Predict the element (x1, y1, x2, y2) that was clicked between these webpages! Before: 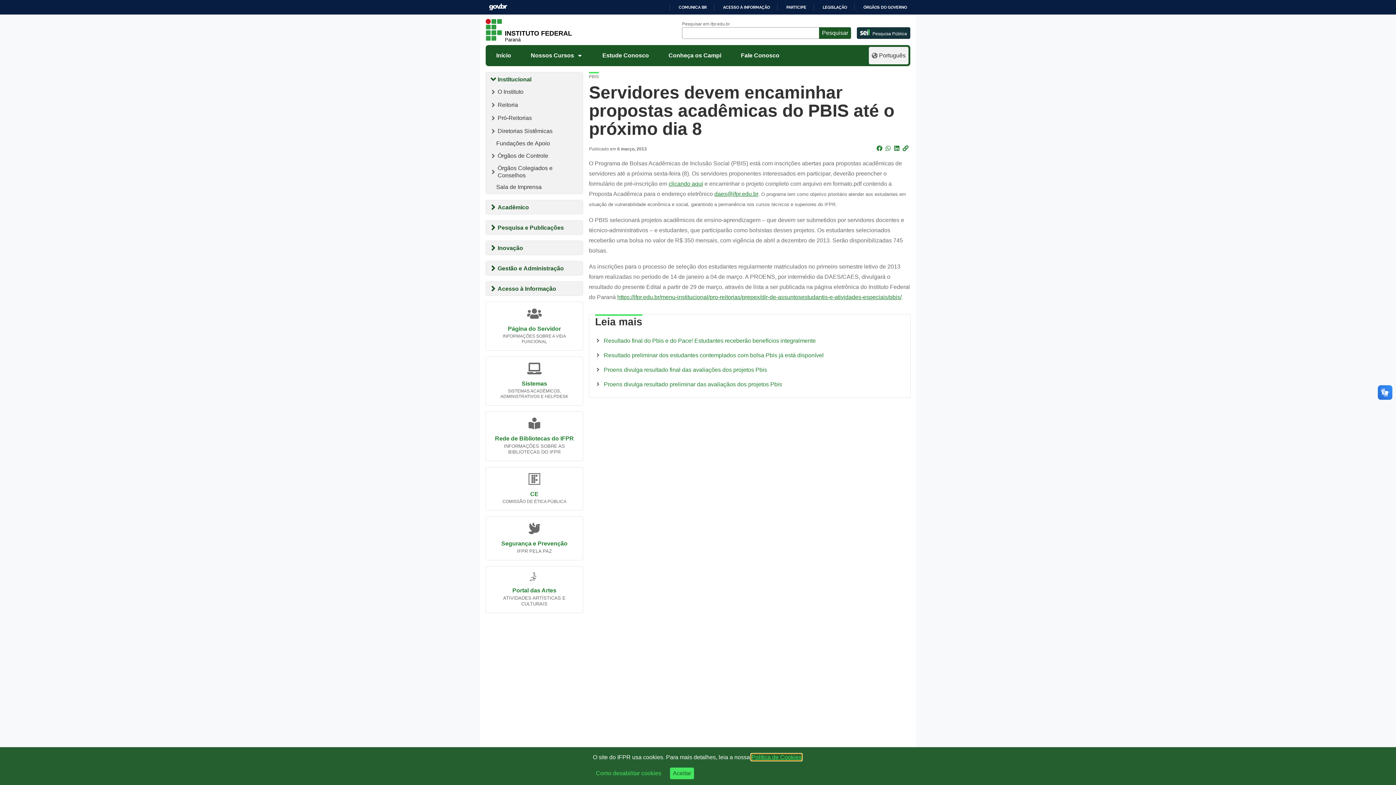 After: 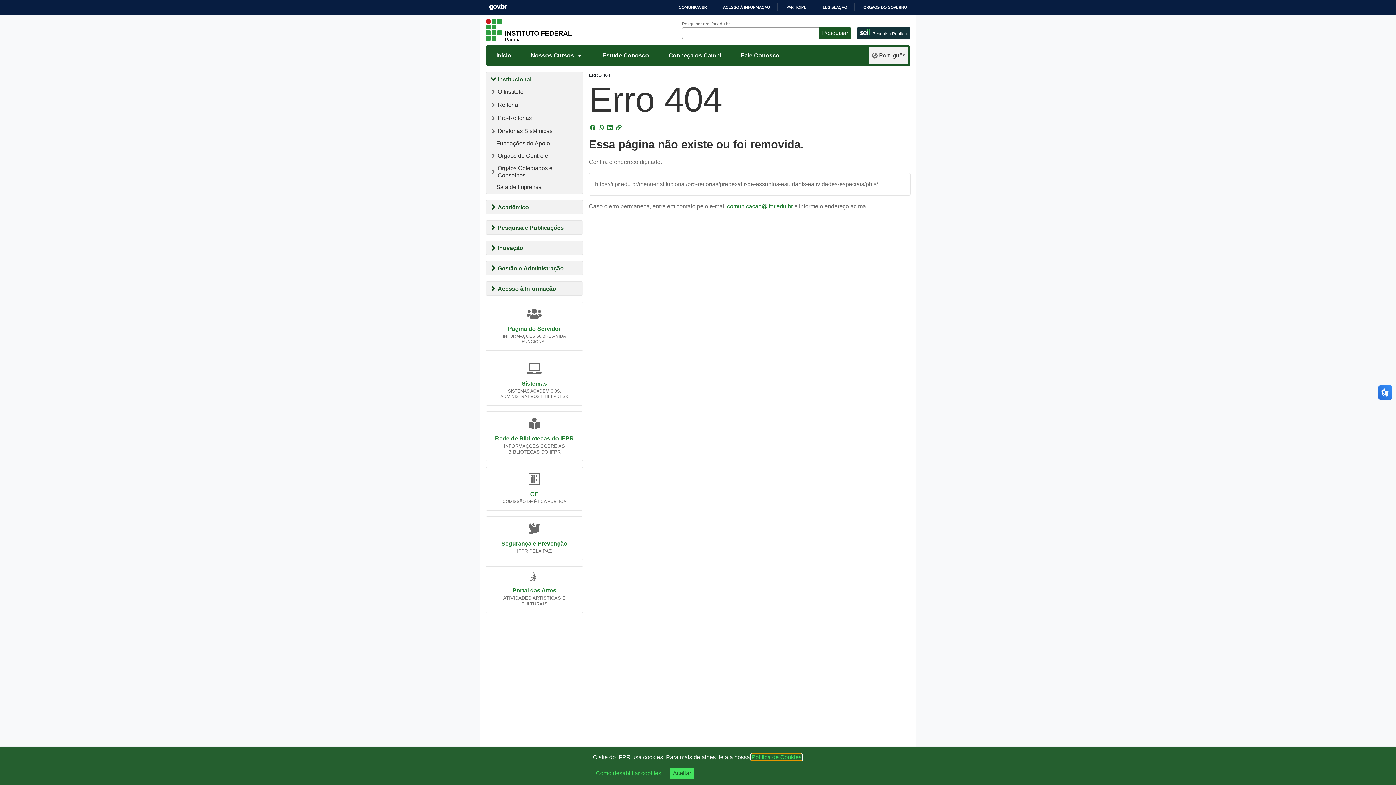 Action: bbox: (668, 177, 703, 184) label: clicando aqui